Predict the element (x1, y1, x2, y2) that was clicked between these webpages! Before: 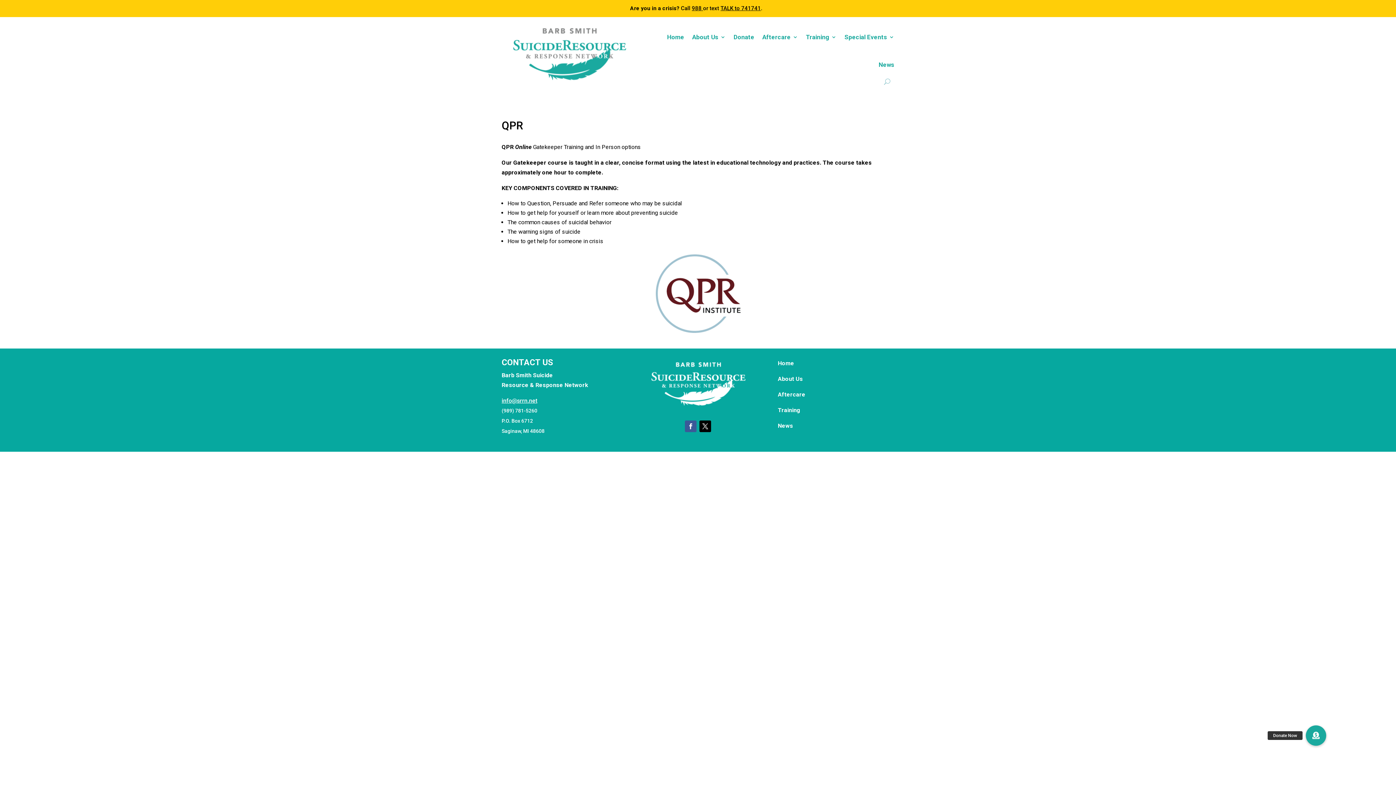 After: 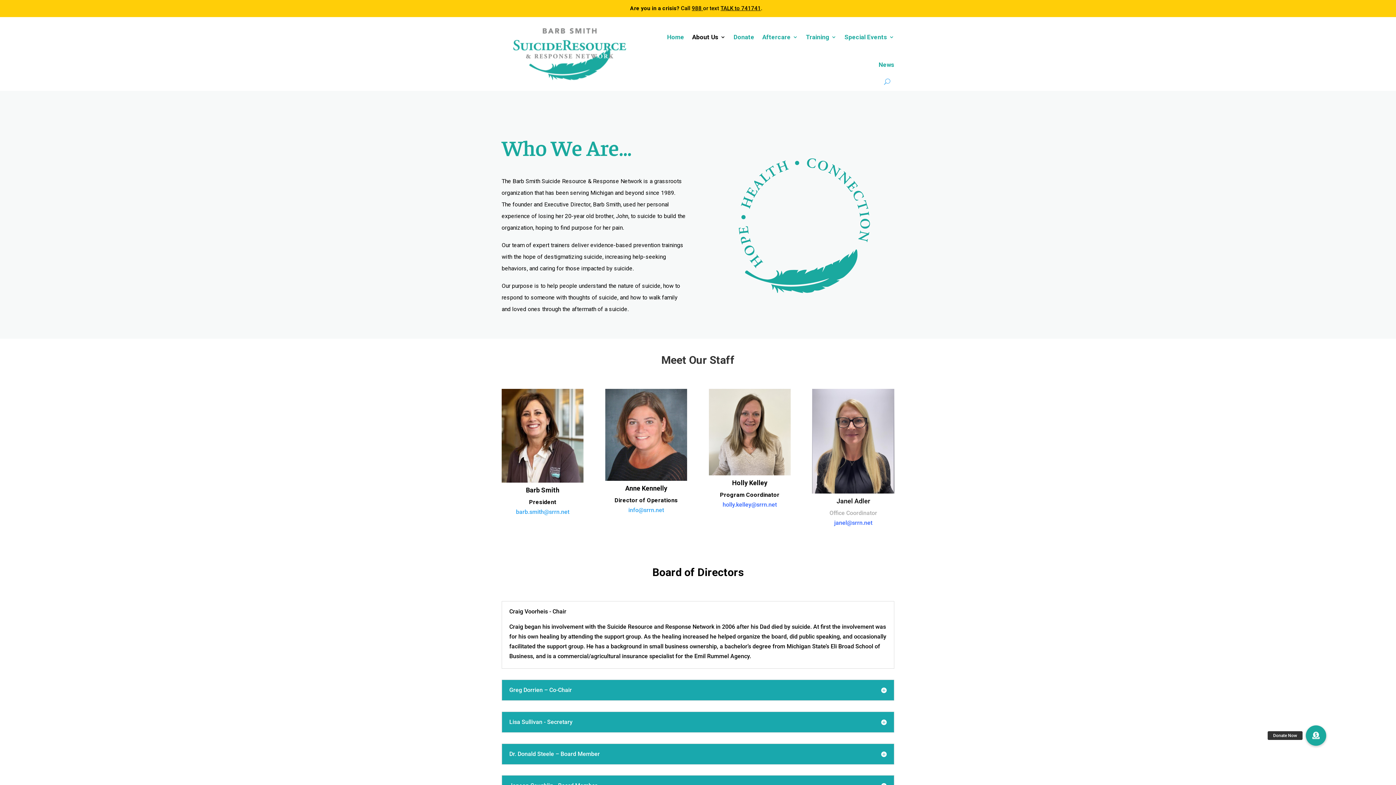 Action: bbox: (778, 375, 803, 382) label: About Us